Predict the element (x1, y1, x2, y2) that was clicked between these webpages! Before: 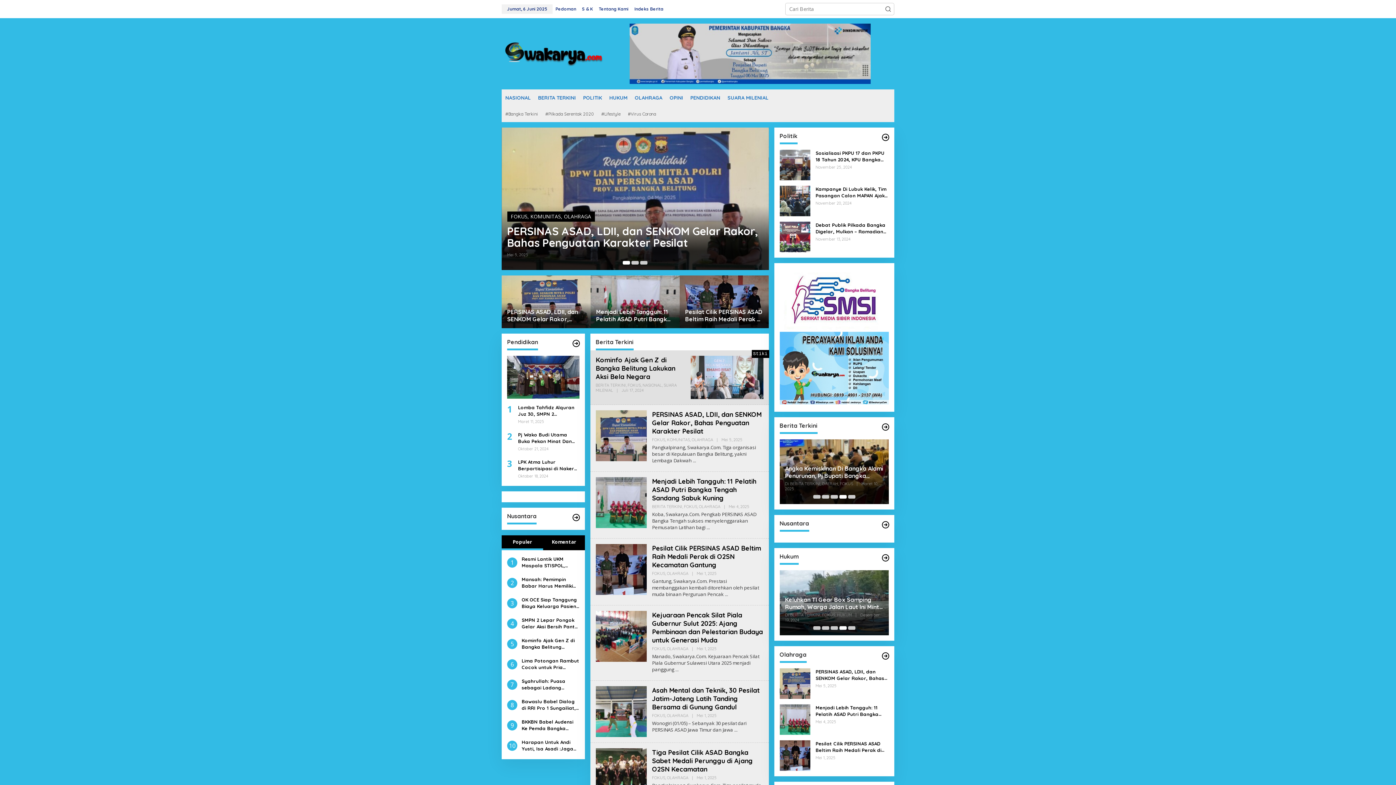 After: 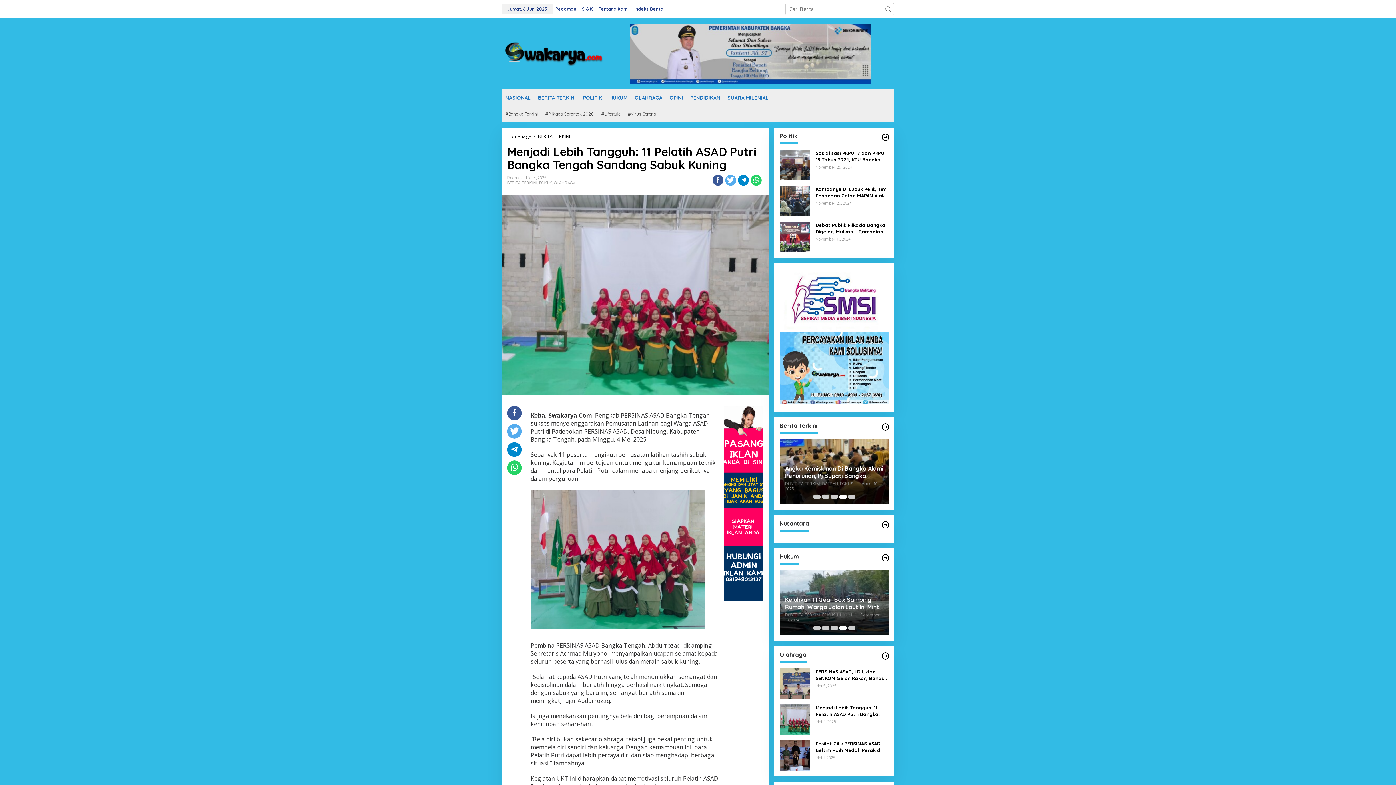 Action: label: Menjadi Lebih Tangguh: 11 Pelatih ASAD Putri Bangka Tengah Sandang Sabuk Kuning bbox: (652, 477, 756, 502)